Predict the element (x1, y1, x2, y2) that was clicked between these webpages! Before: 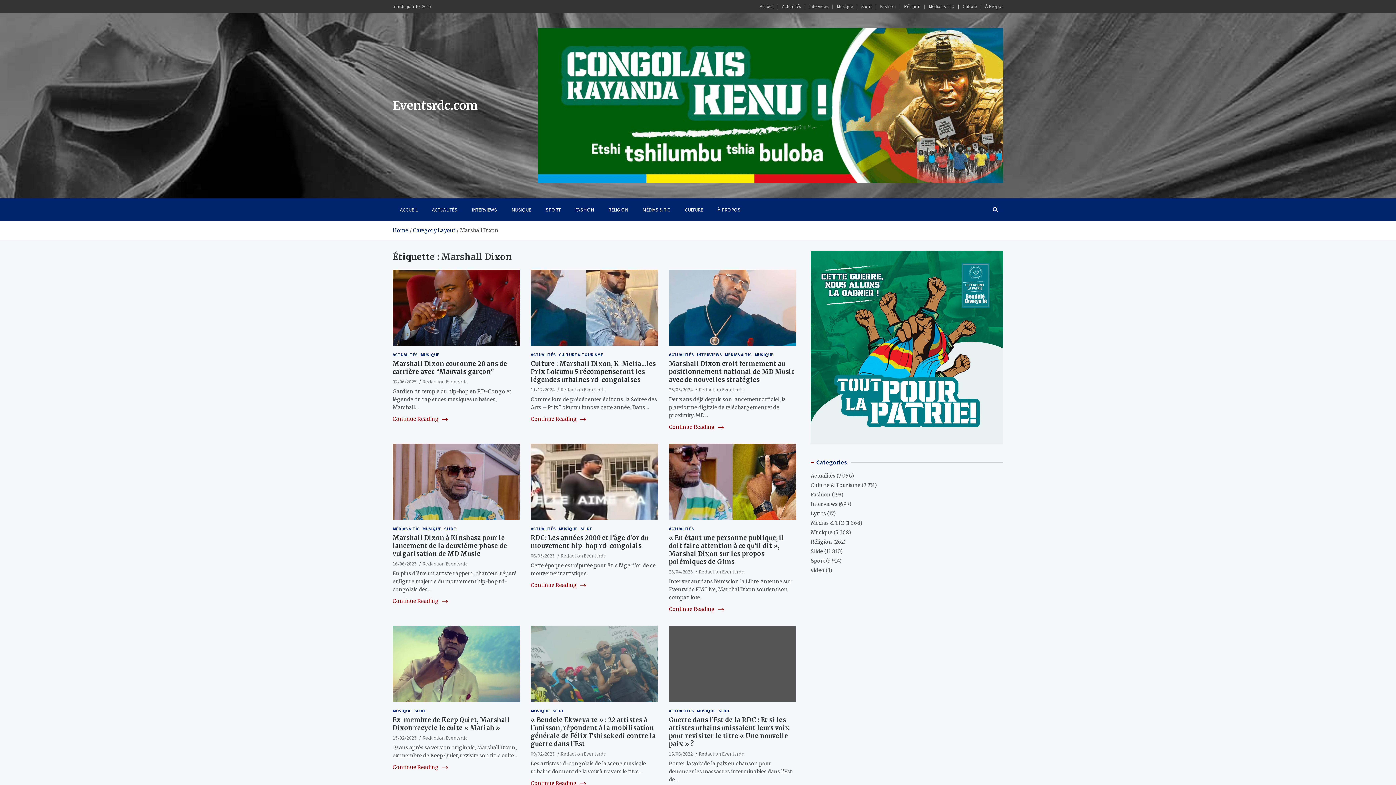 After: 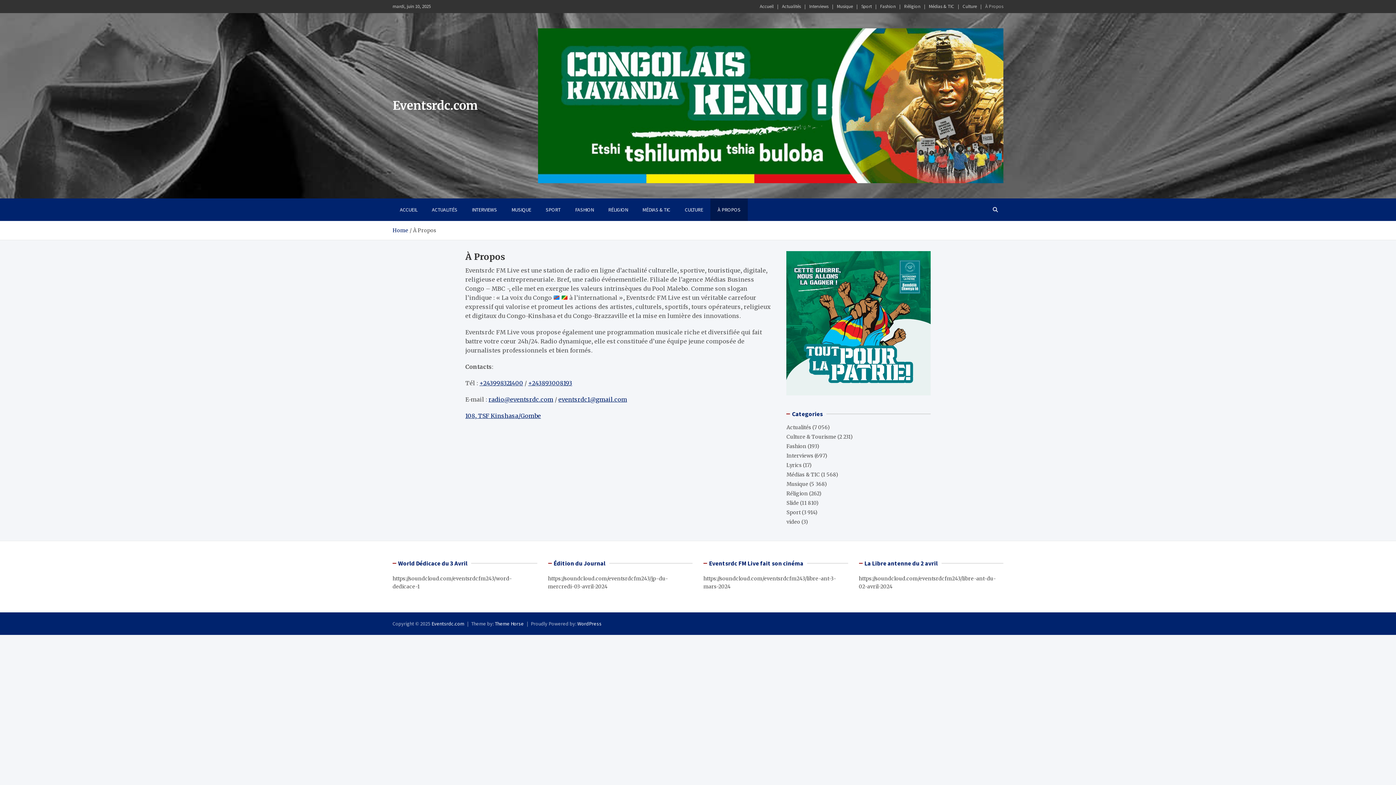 Action: label: À Propos bbox: (985, 3, 1003, 9)